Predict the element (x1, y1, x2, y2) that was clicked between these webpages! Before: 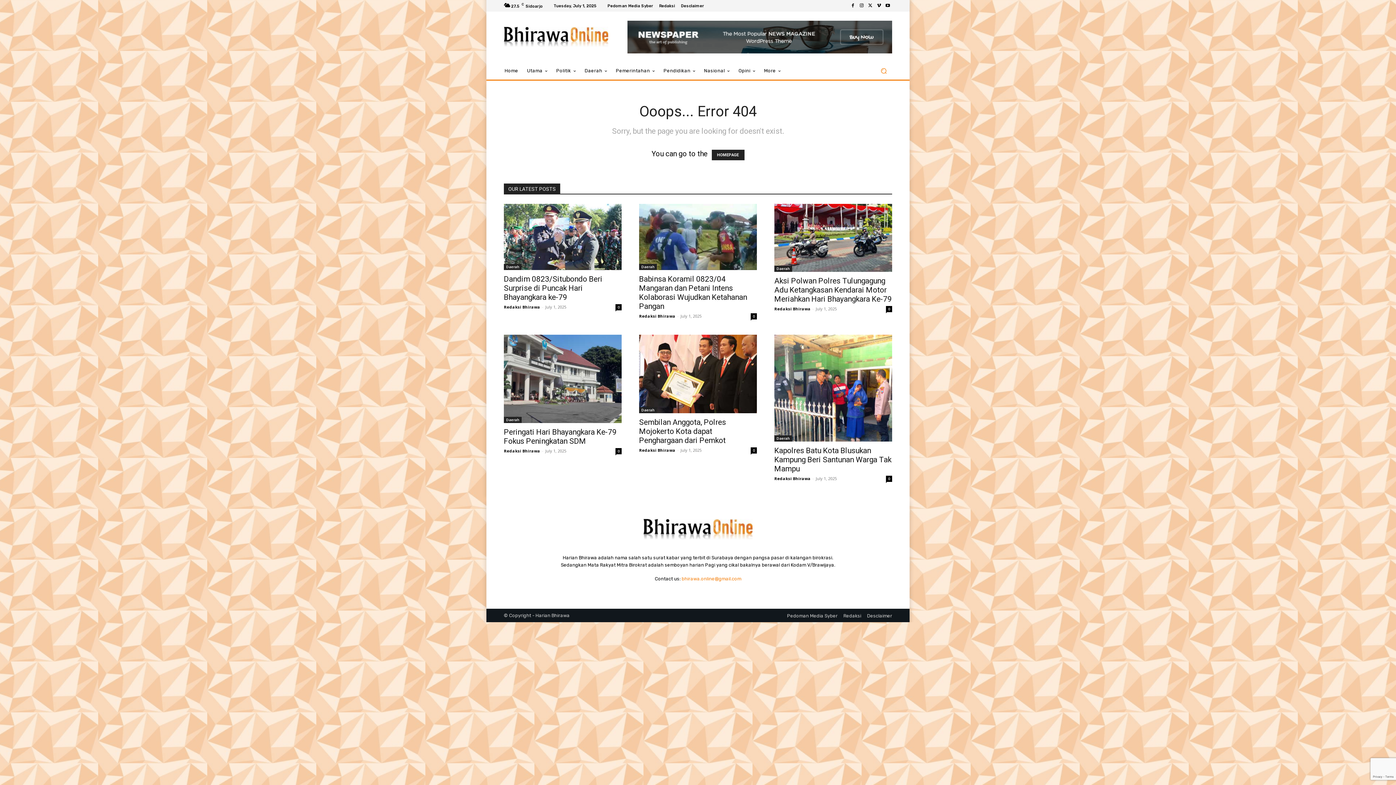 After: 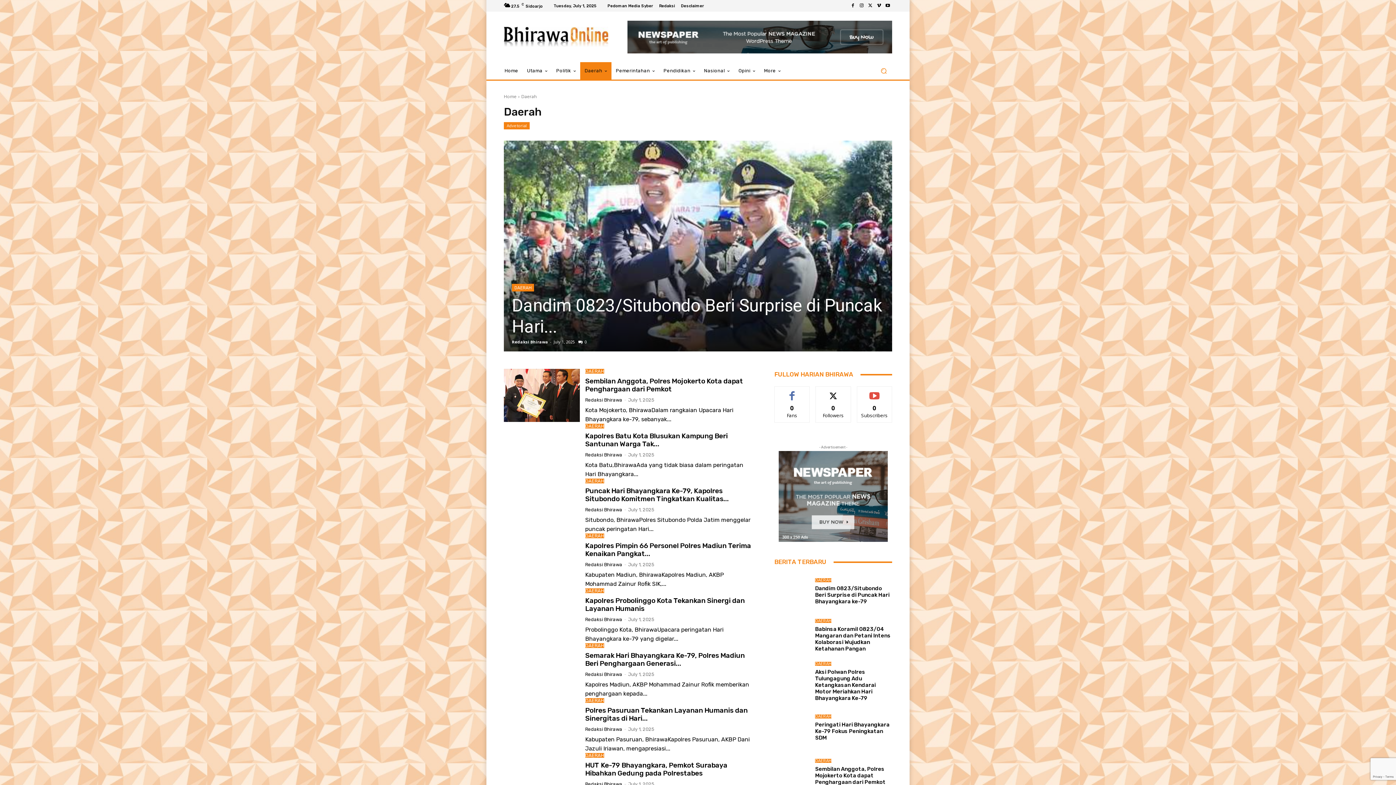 Action: label: Daerah bbox: (580, 62, 611, 79)